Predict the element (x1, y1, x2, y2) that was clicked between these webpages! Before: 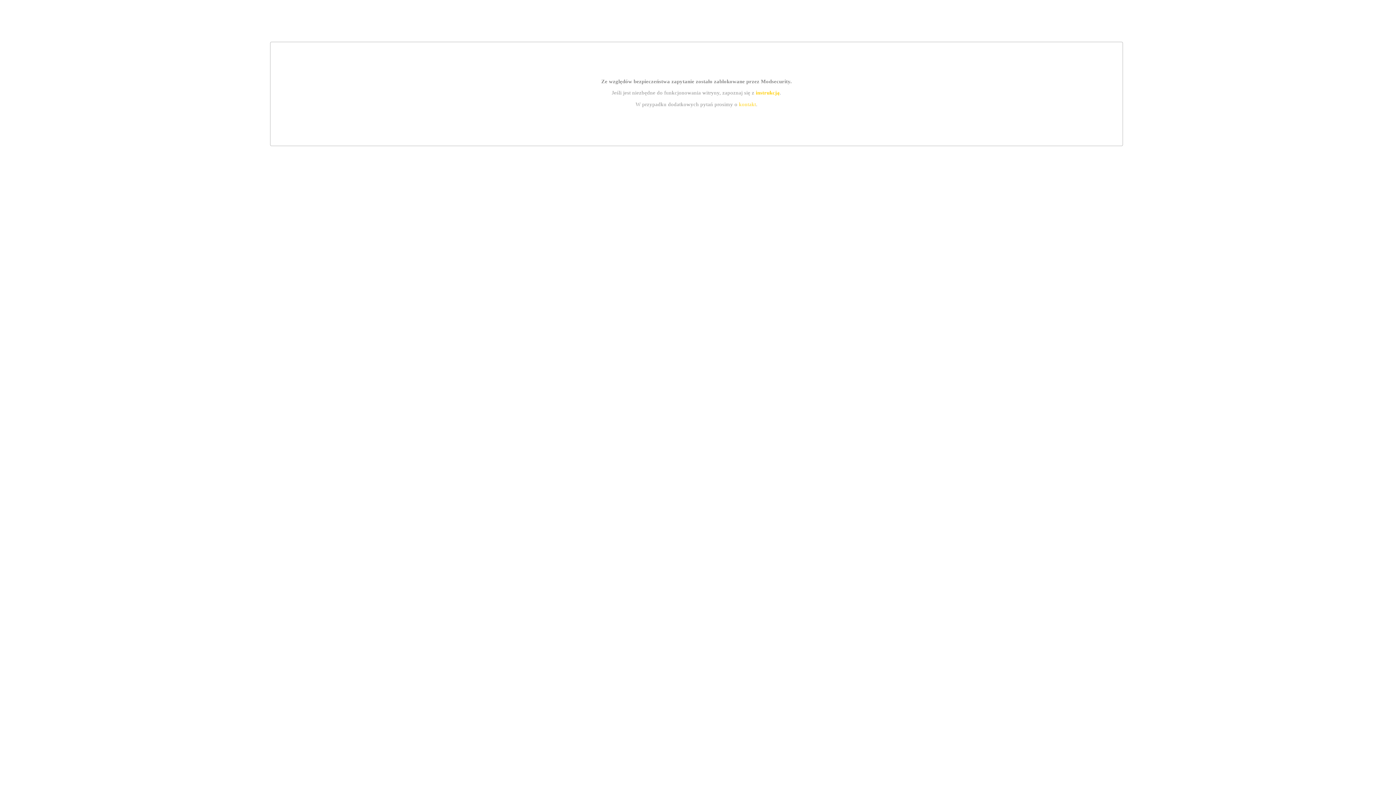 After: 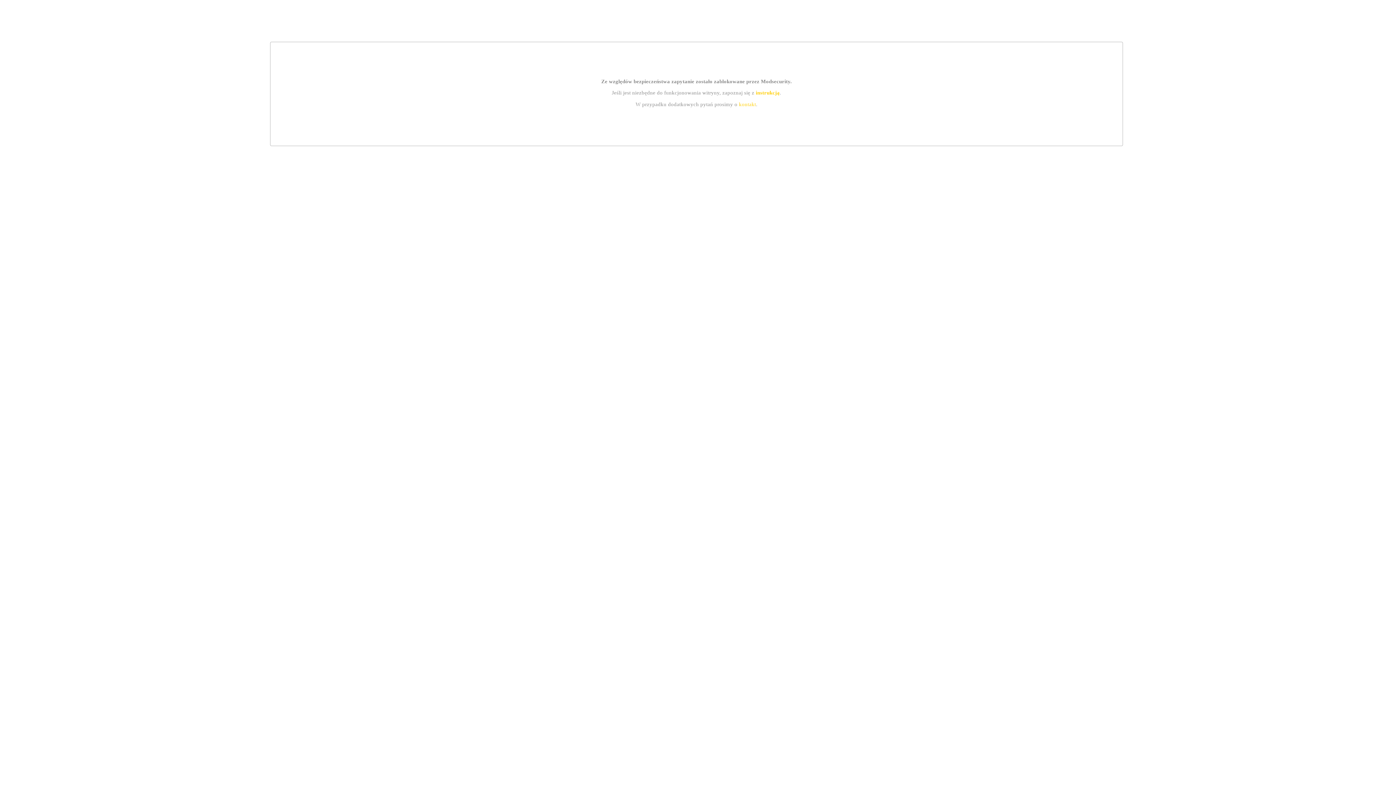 Action: bbox: (739, 101, 756, 107) label: kontakt